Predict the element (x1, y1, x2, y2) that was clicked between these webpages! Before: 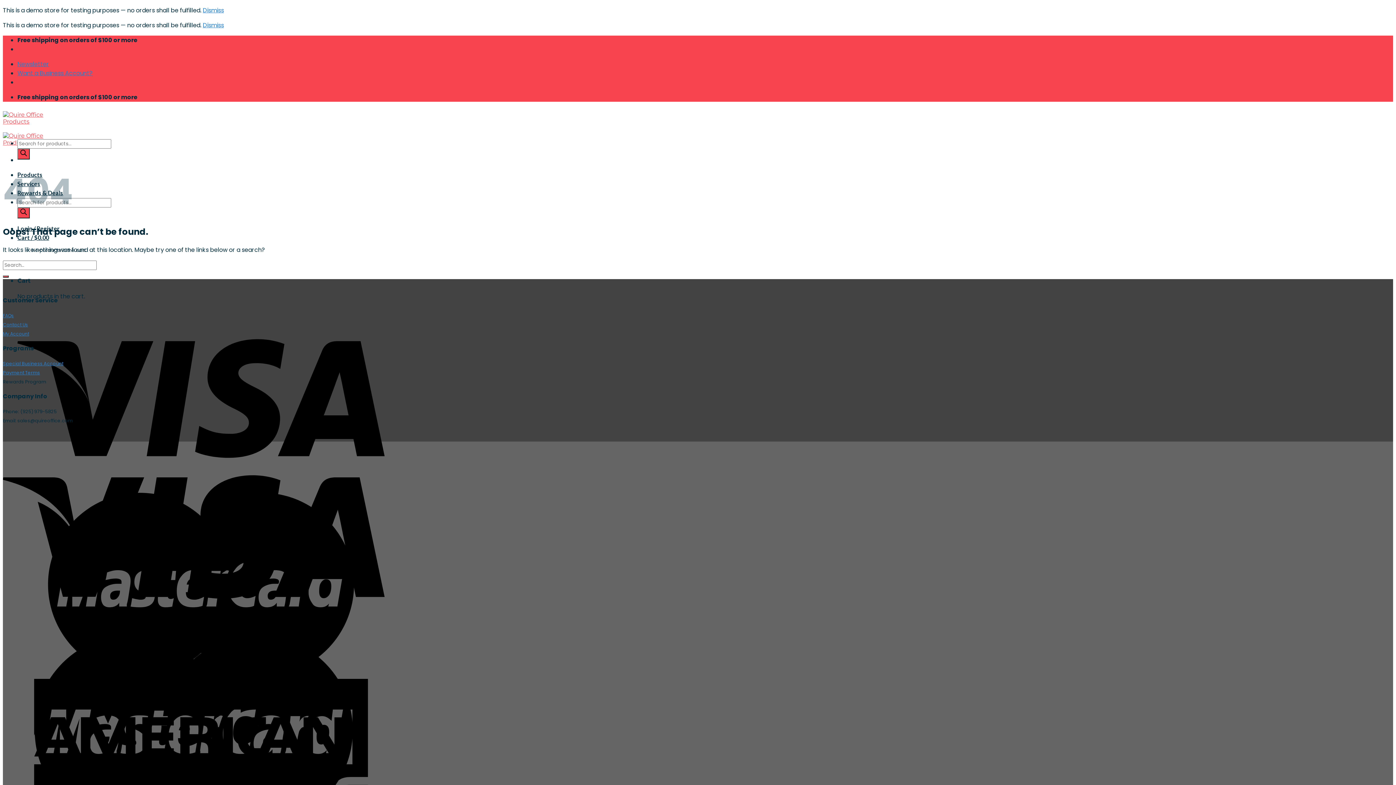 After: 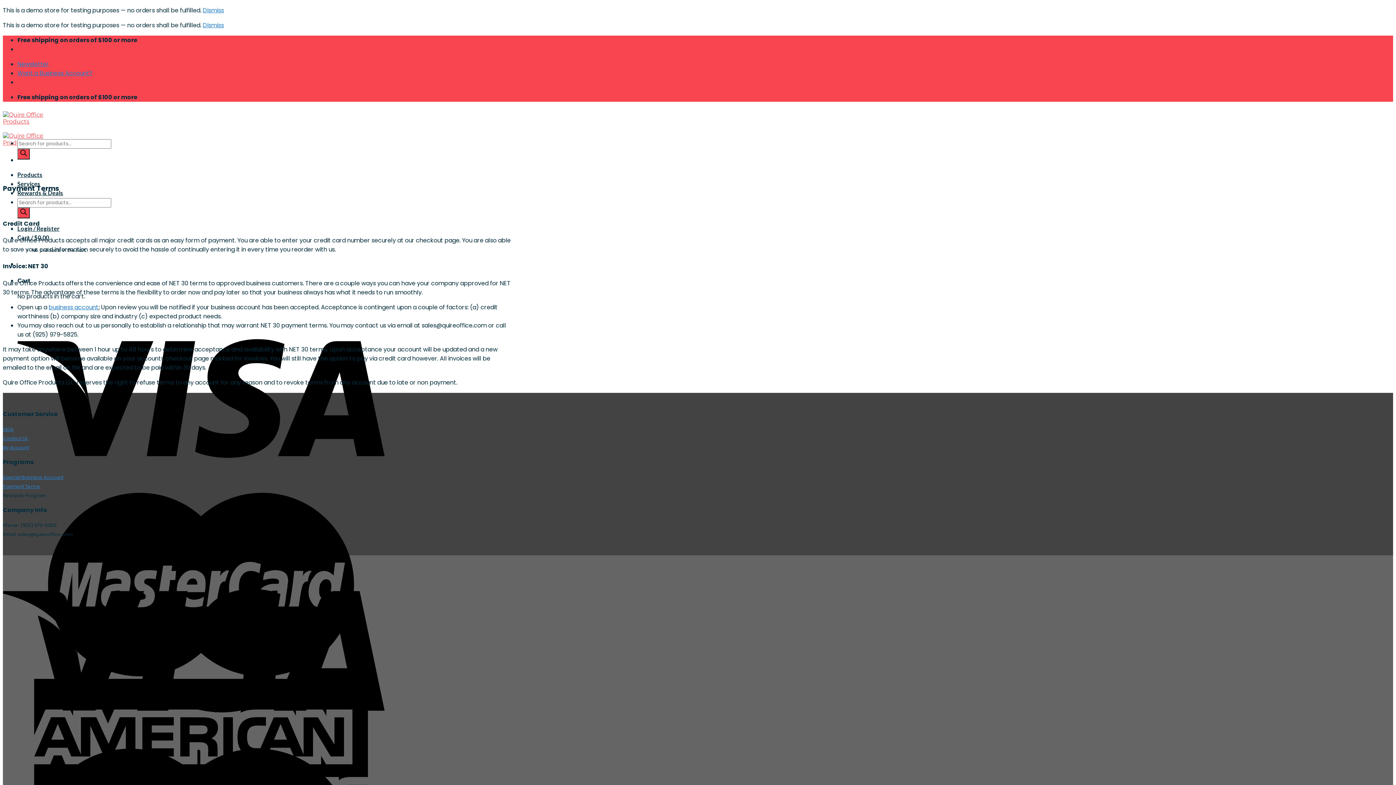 Action: bbox: (2, 368, 40, 376) label: Payment Terms